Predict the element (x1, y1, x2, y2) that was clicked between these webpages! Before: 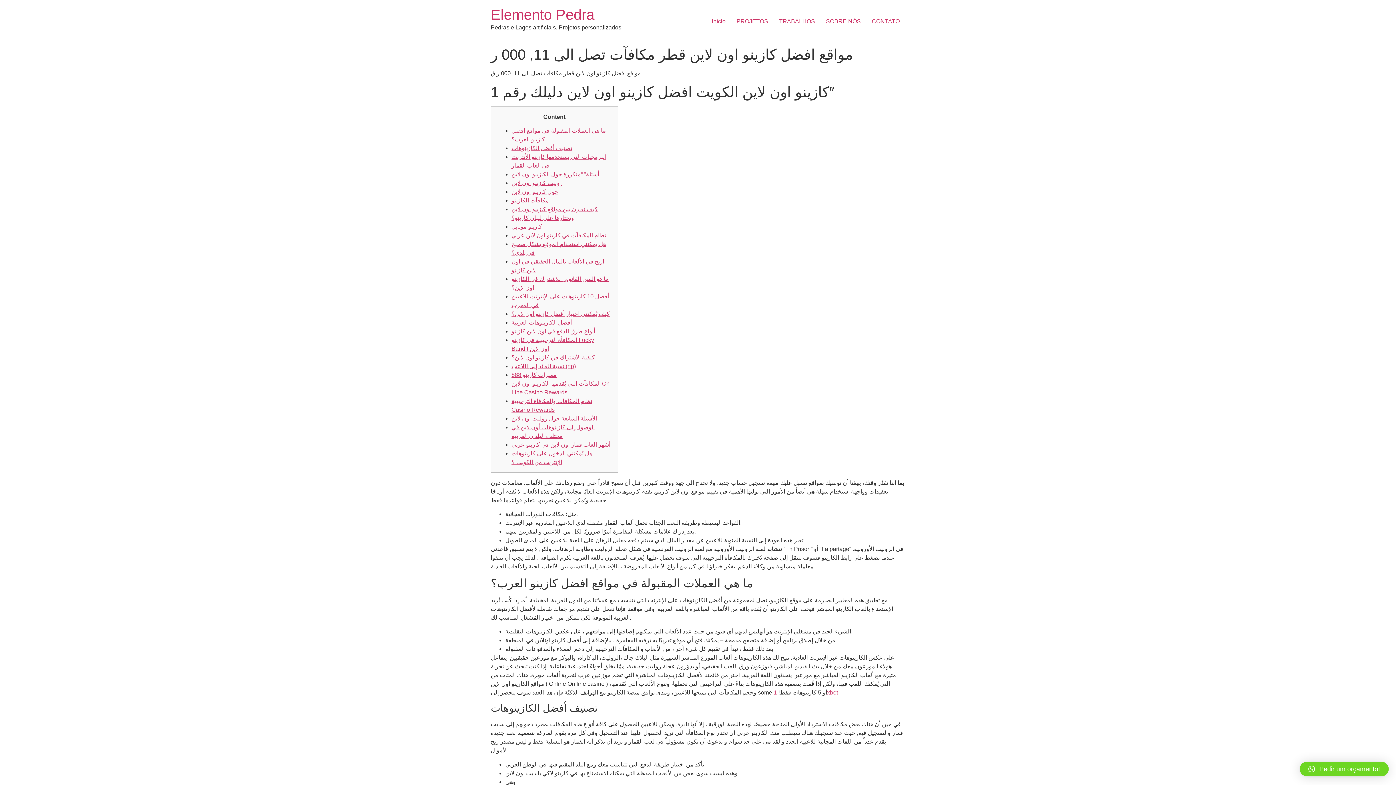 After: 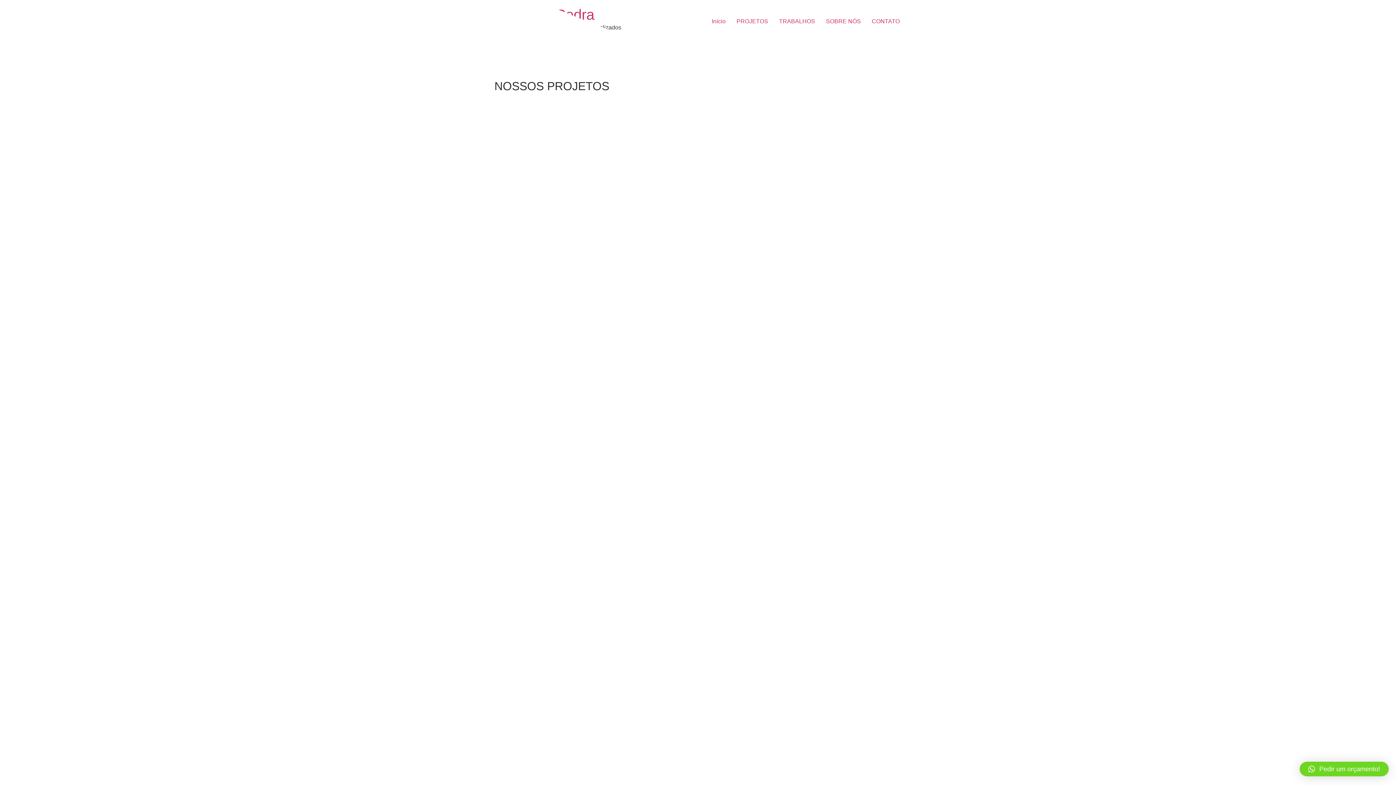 Action: bbox: (706, 14, 731, 28) label: Início